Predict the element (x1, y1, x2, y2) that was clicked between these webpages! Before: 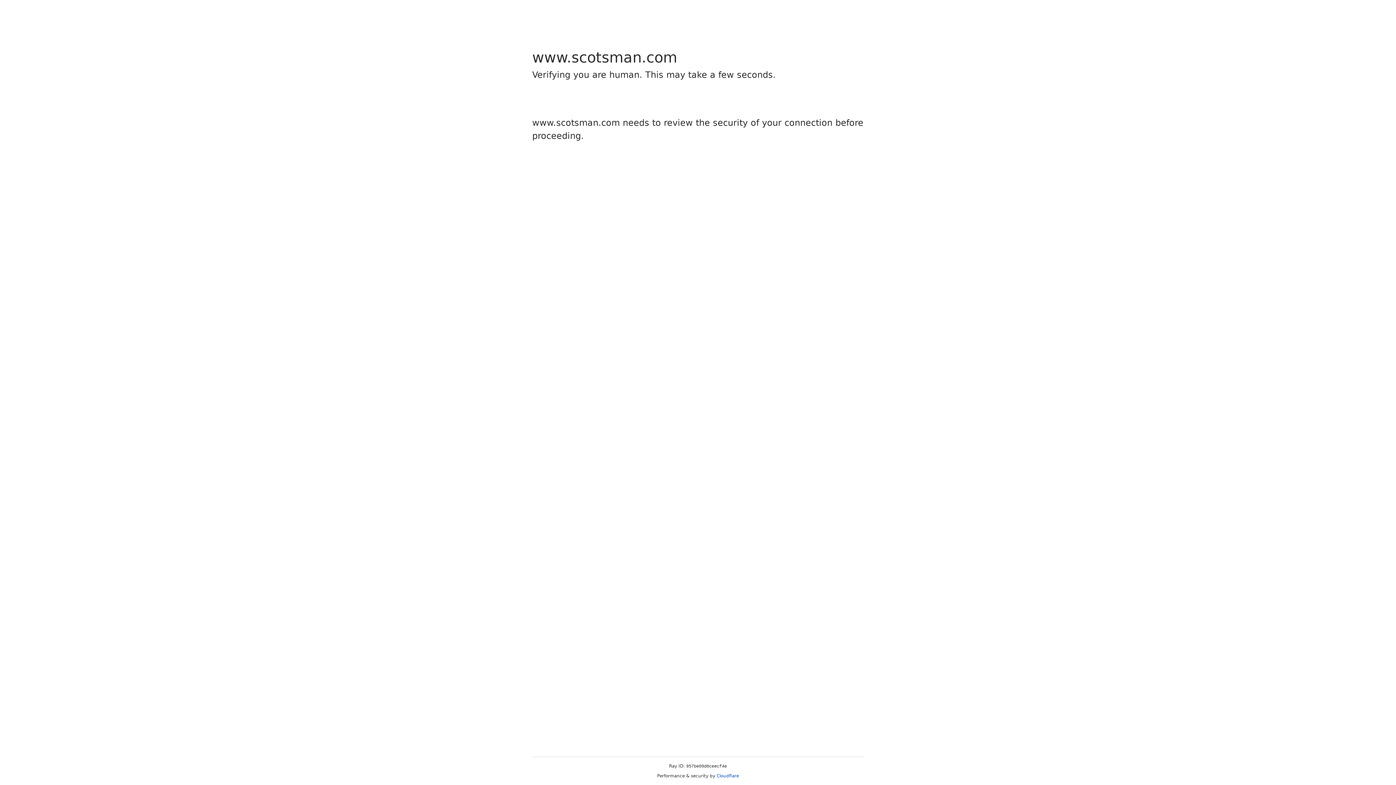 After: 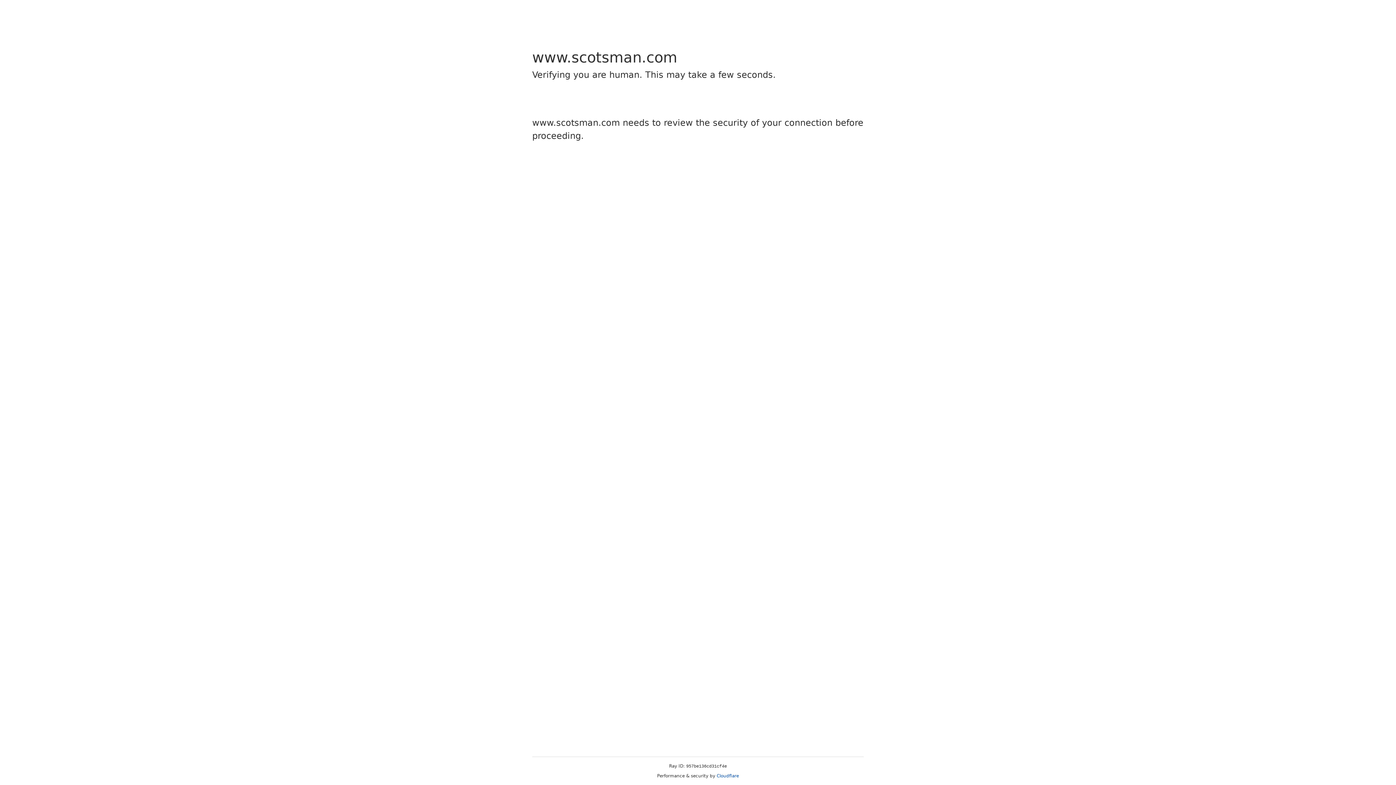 Action: label: Cloudflare bbox: (716, 773, 739, 778)